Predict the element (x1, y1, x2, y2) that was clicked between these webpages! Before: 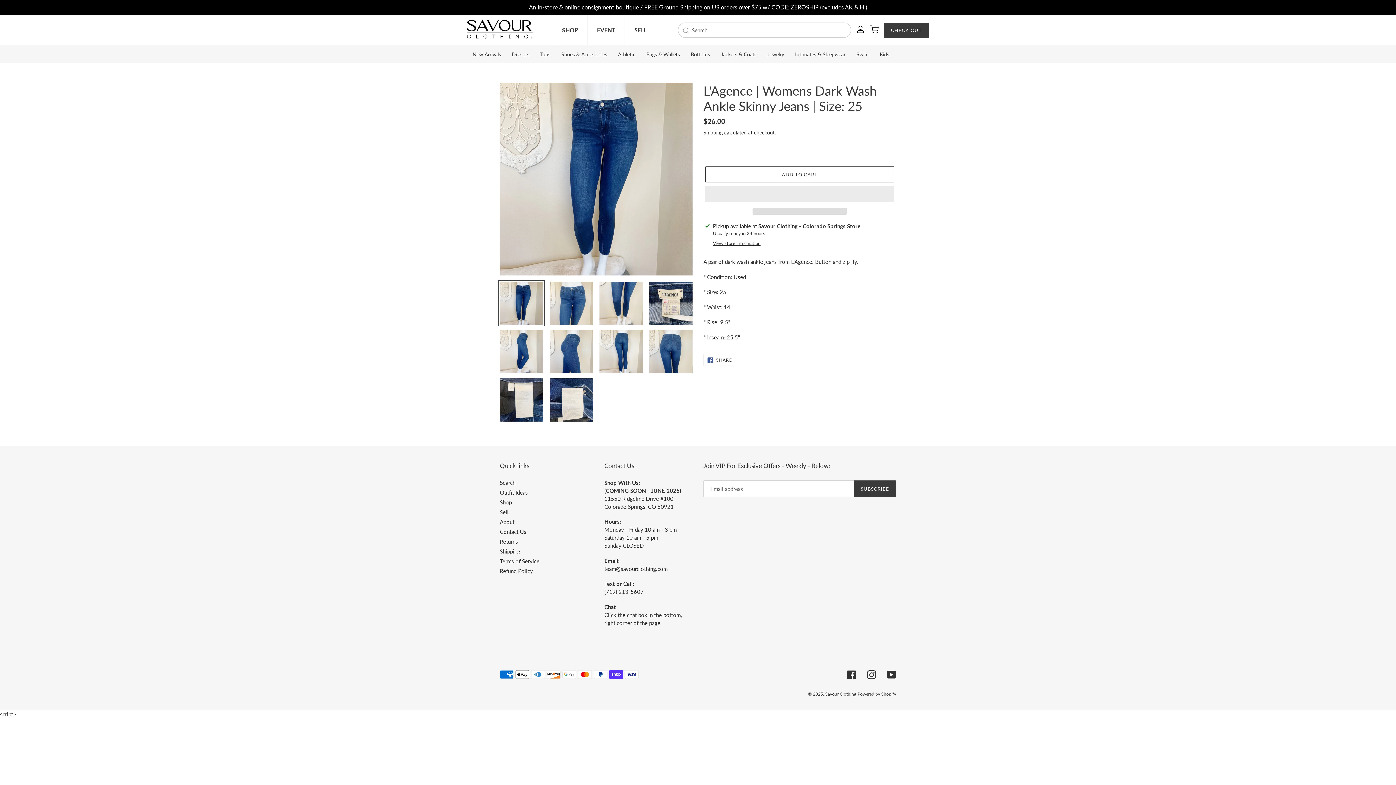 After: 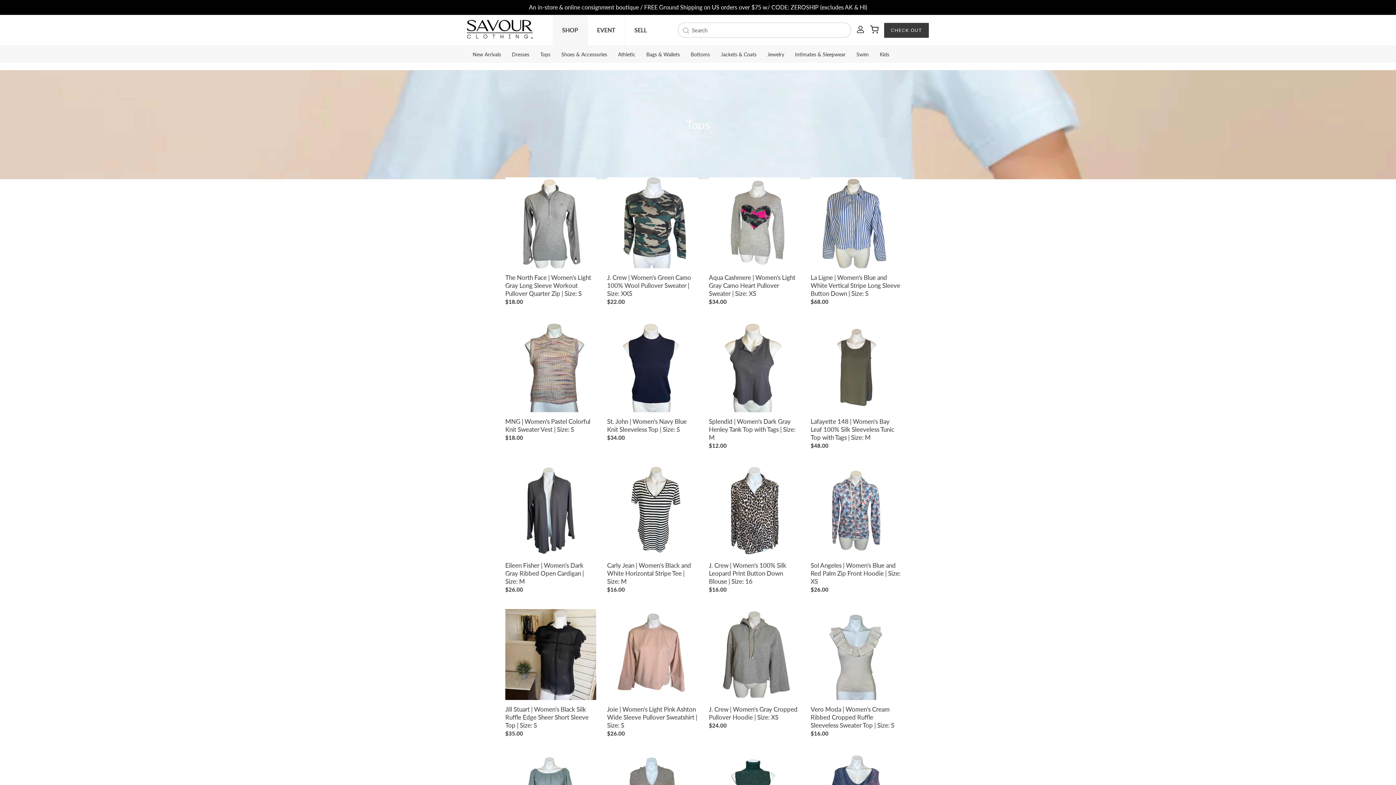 Action: label: Tops bbox: (540, 51, 550, 57)